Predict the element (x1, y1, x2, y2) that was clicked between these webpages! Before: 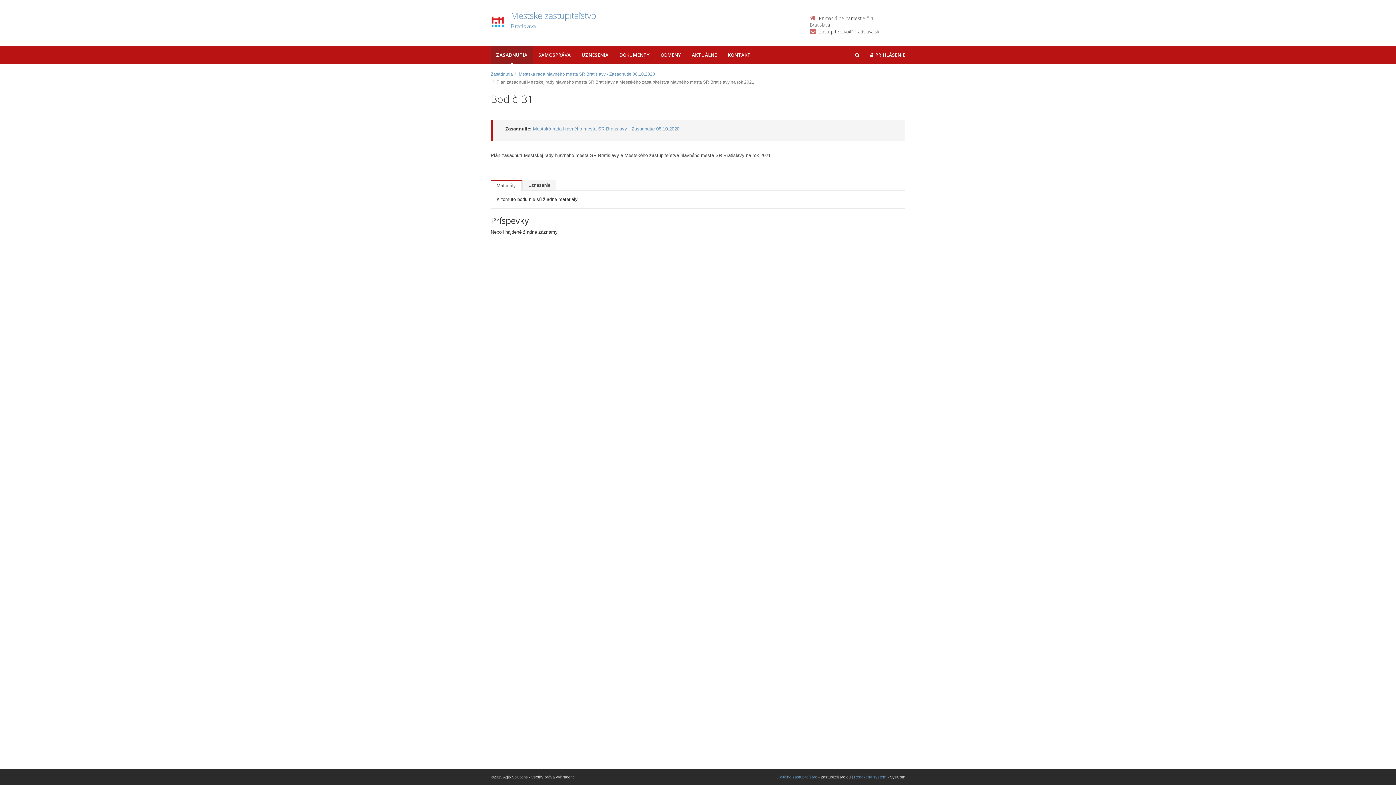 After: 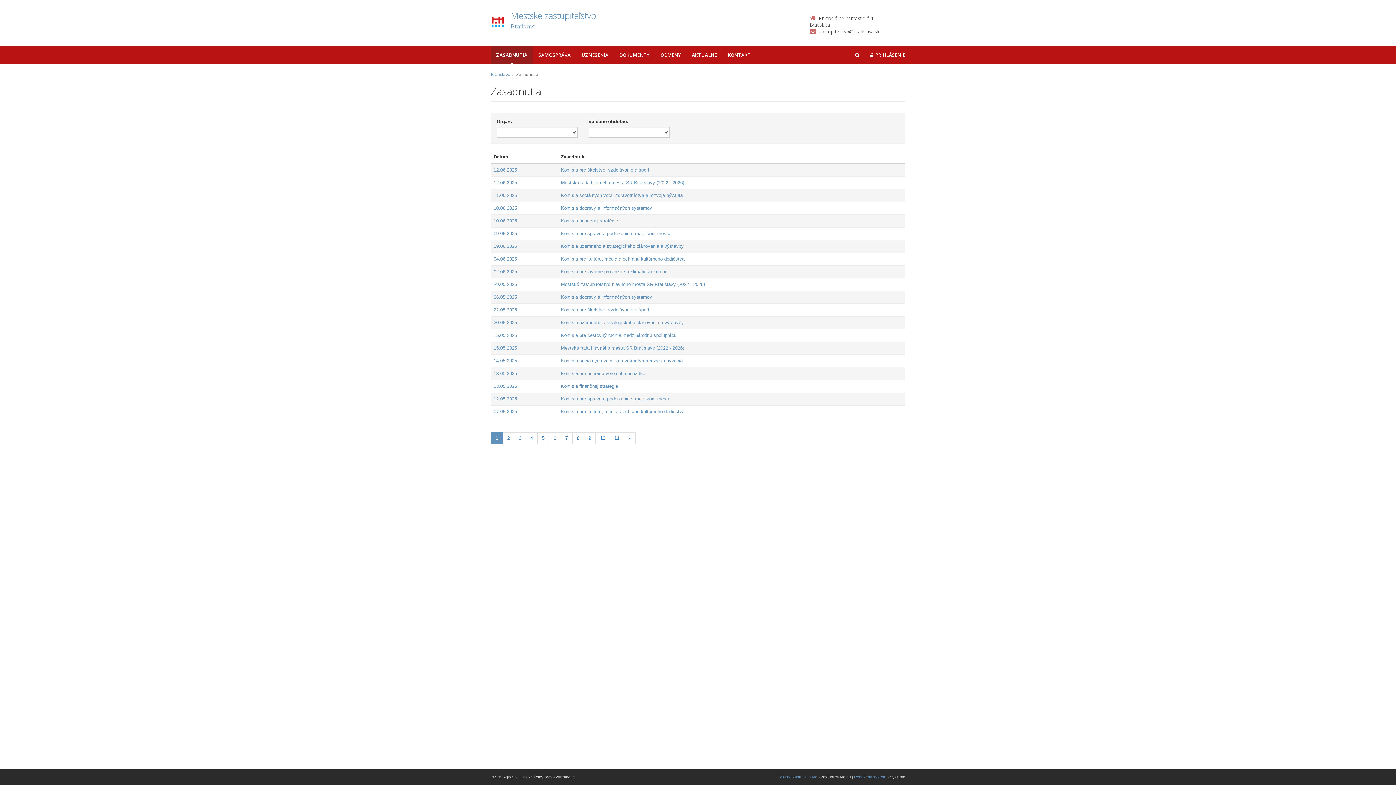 Action: bbox: (490, 45, 533, 64) label: ZASADNUTIA